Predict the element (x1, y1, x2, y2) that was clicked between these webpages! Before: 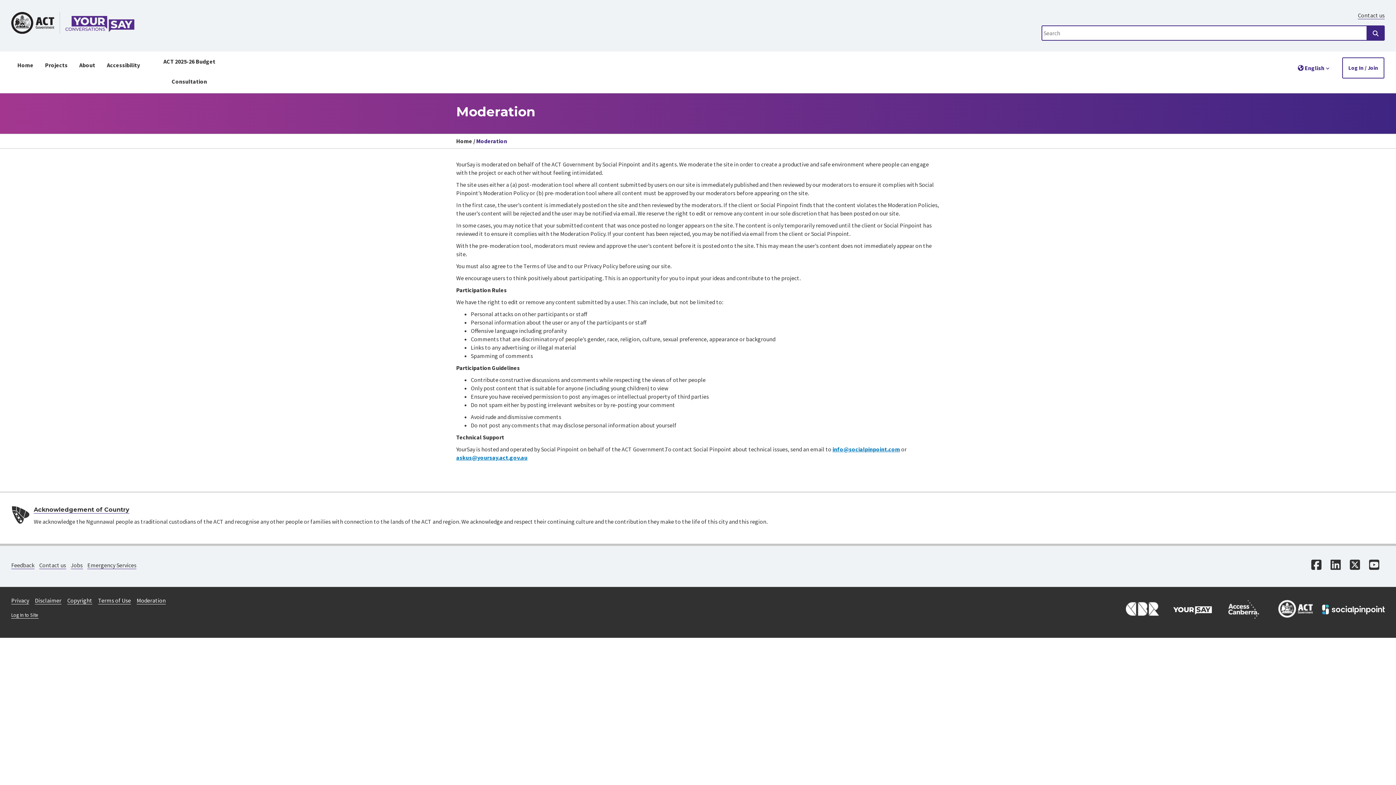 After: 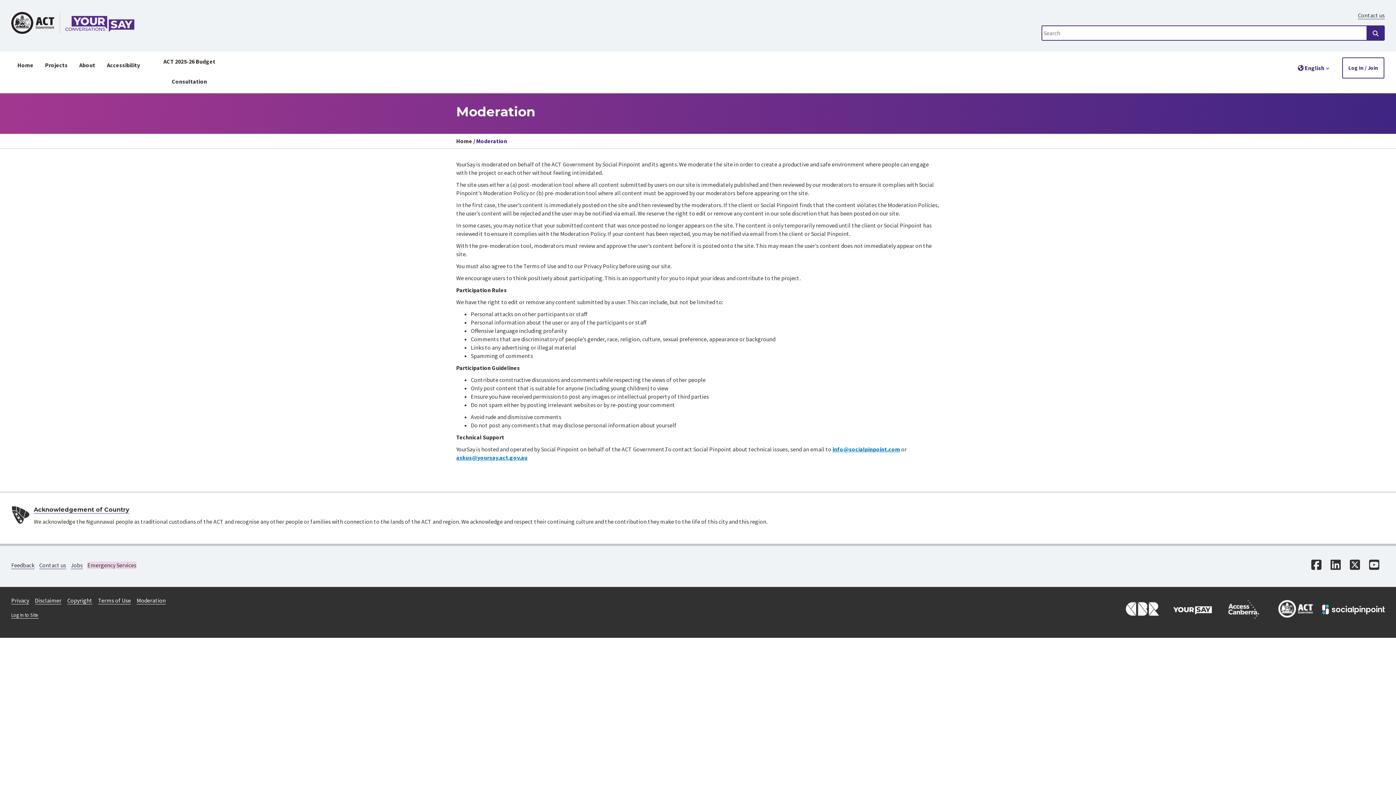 Action: label: Emergency Services bbox: (87, 561, 136, 569)